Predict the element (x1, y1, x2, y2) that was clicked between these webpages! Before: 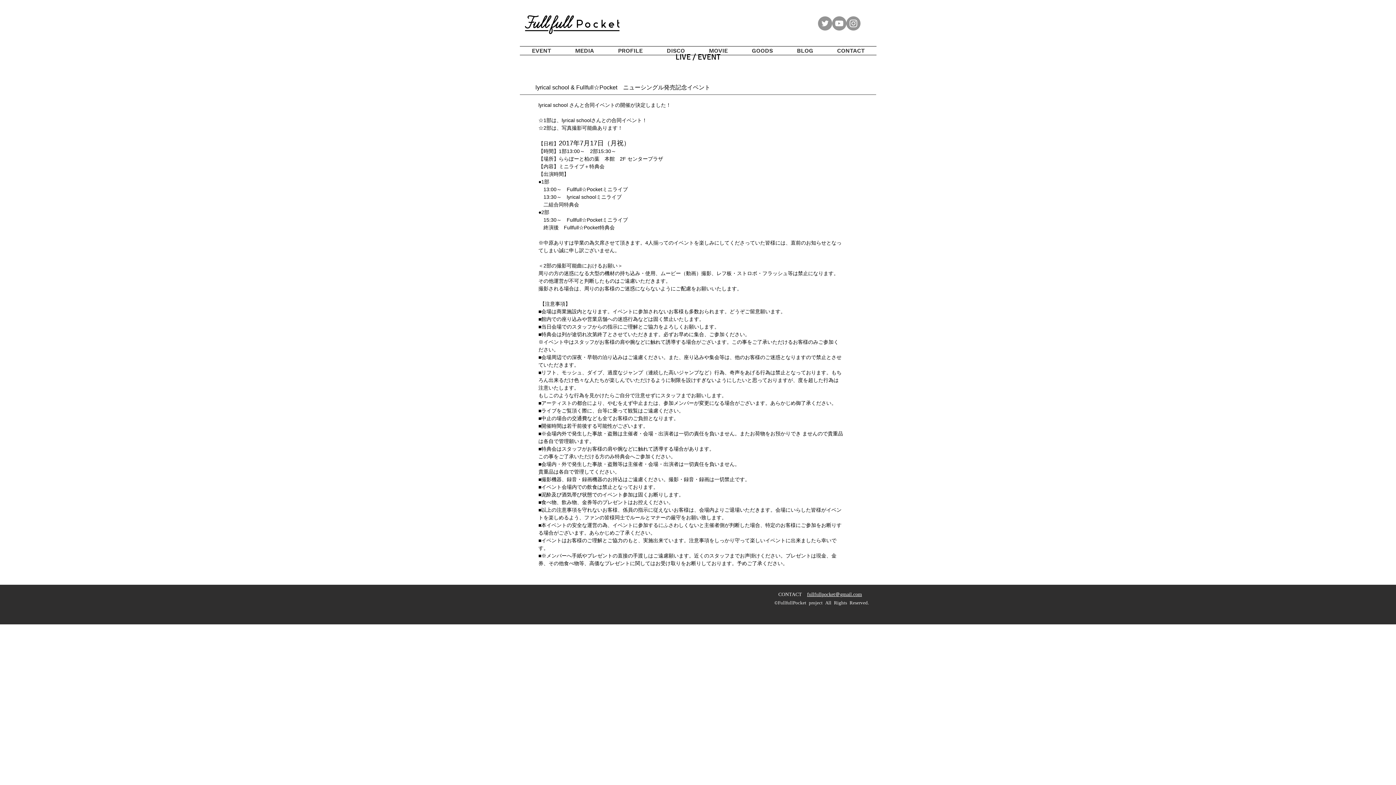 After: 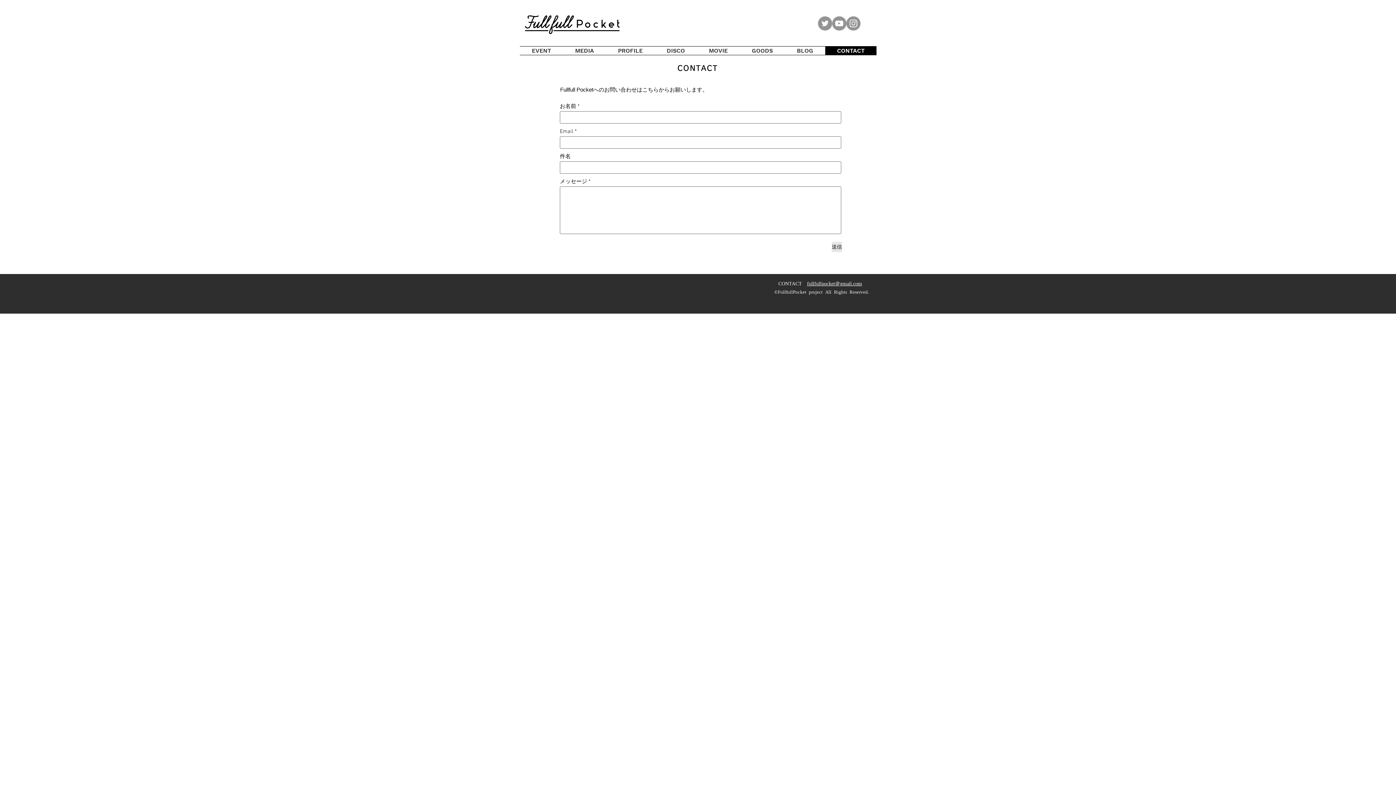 Action: label: CONTACT bbox: (825, 46, 876, 54)